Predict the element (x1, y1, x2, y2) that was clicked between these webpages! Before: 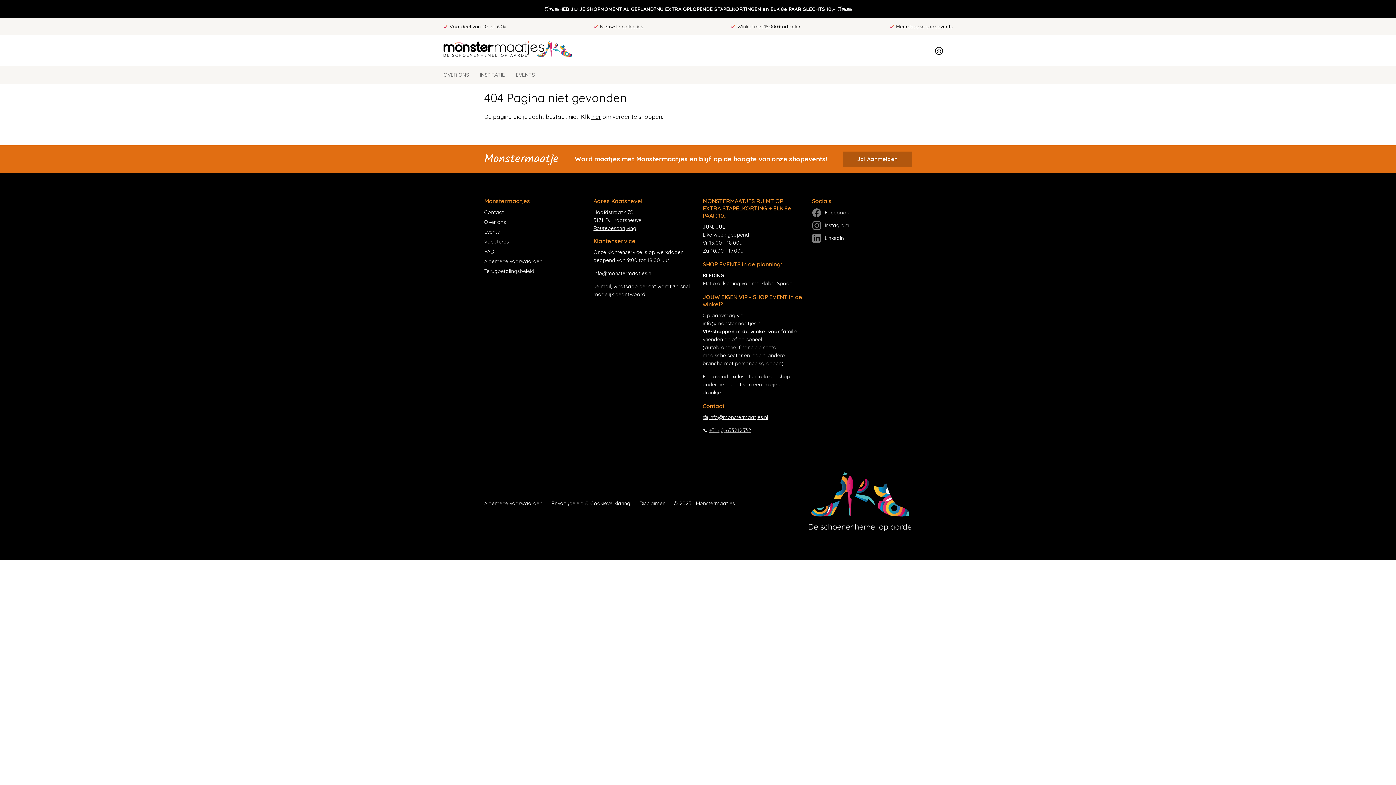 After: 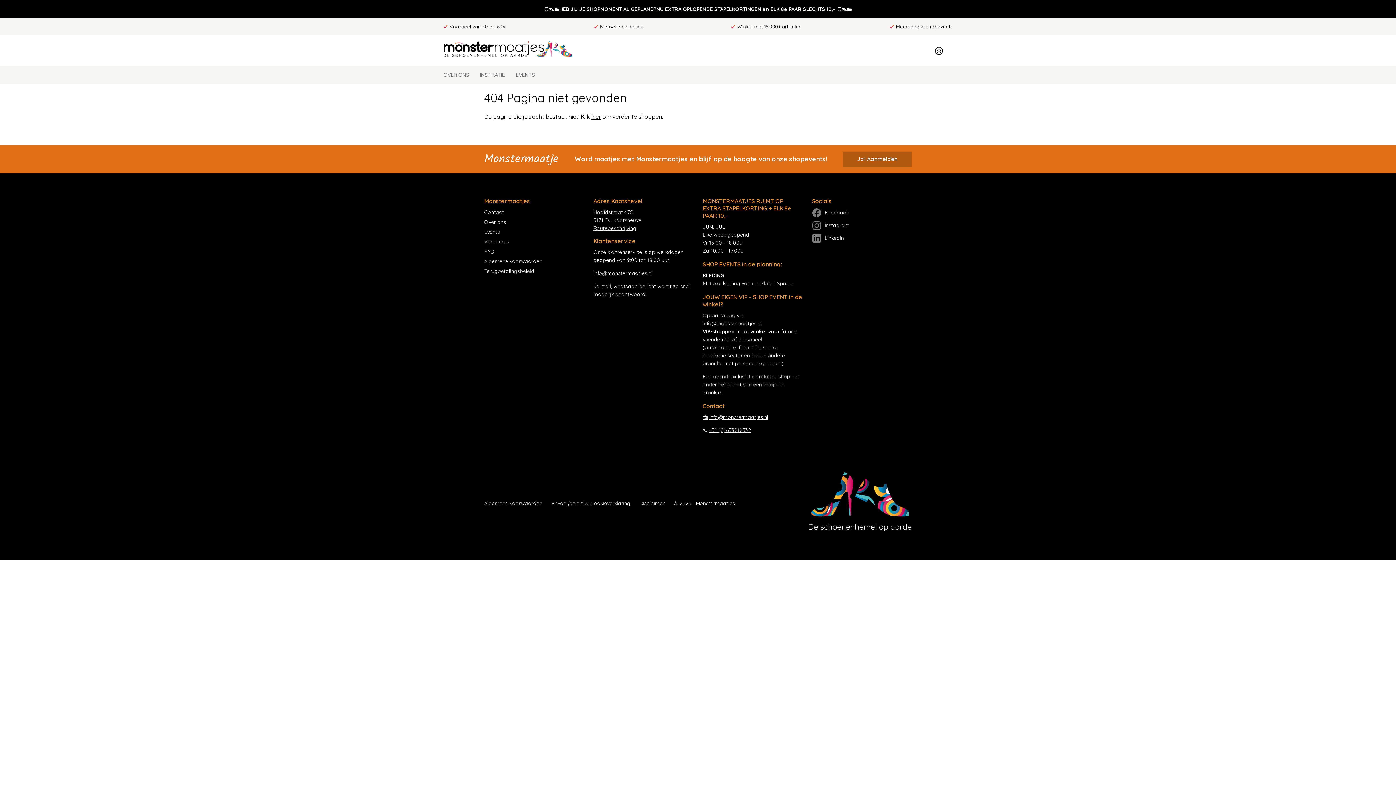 Action: label: Linkedin bbox: (812, 233, 912, 242)